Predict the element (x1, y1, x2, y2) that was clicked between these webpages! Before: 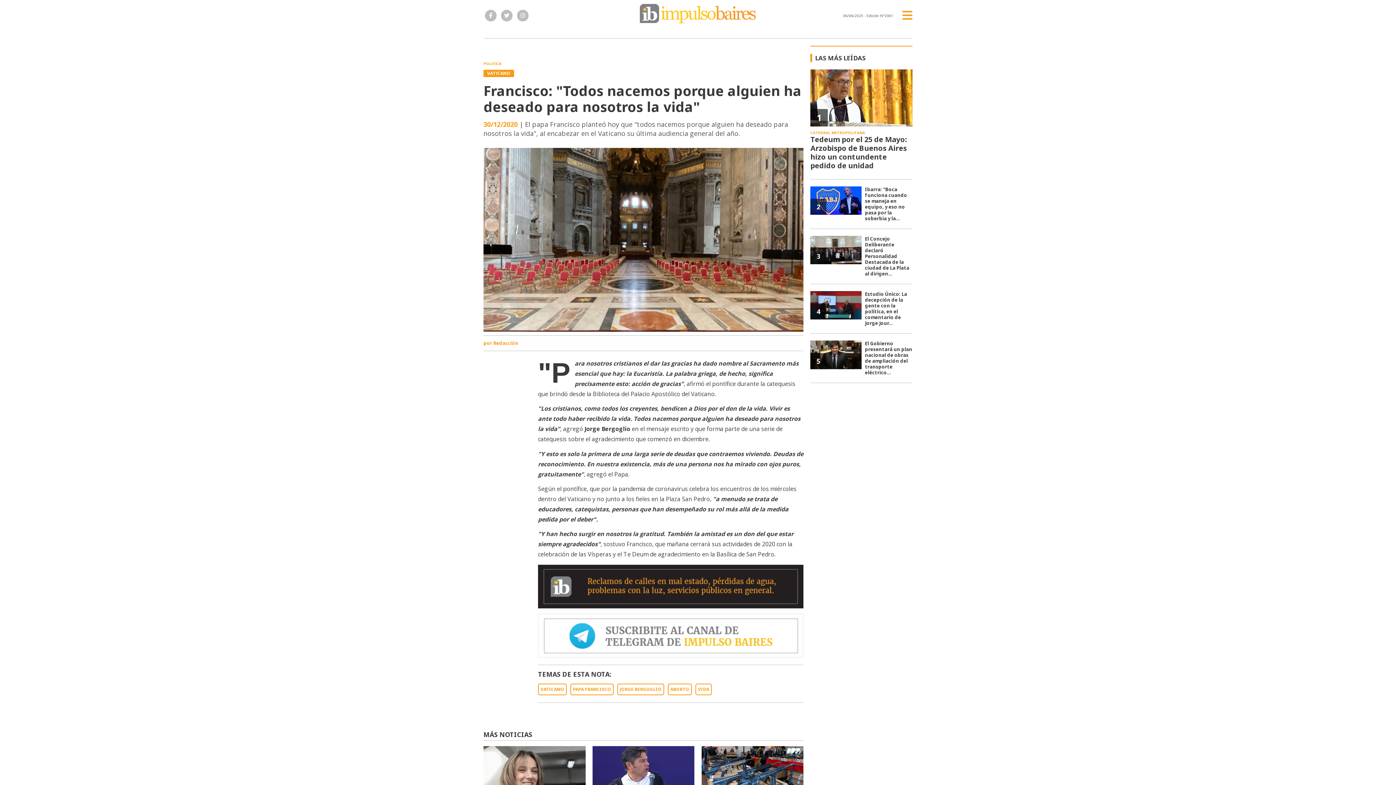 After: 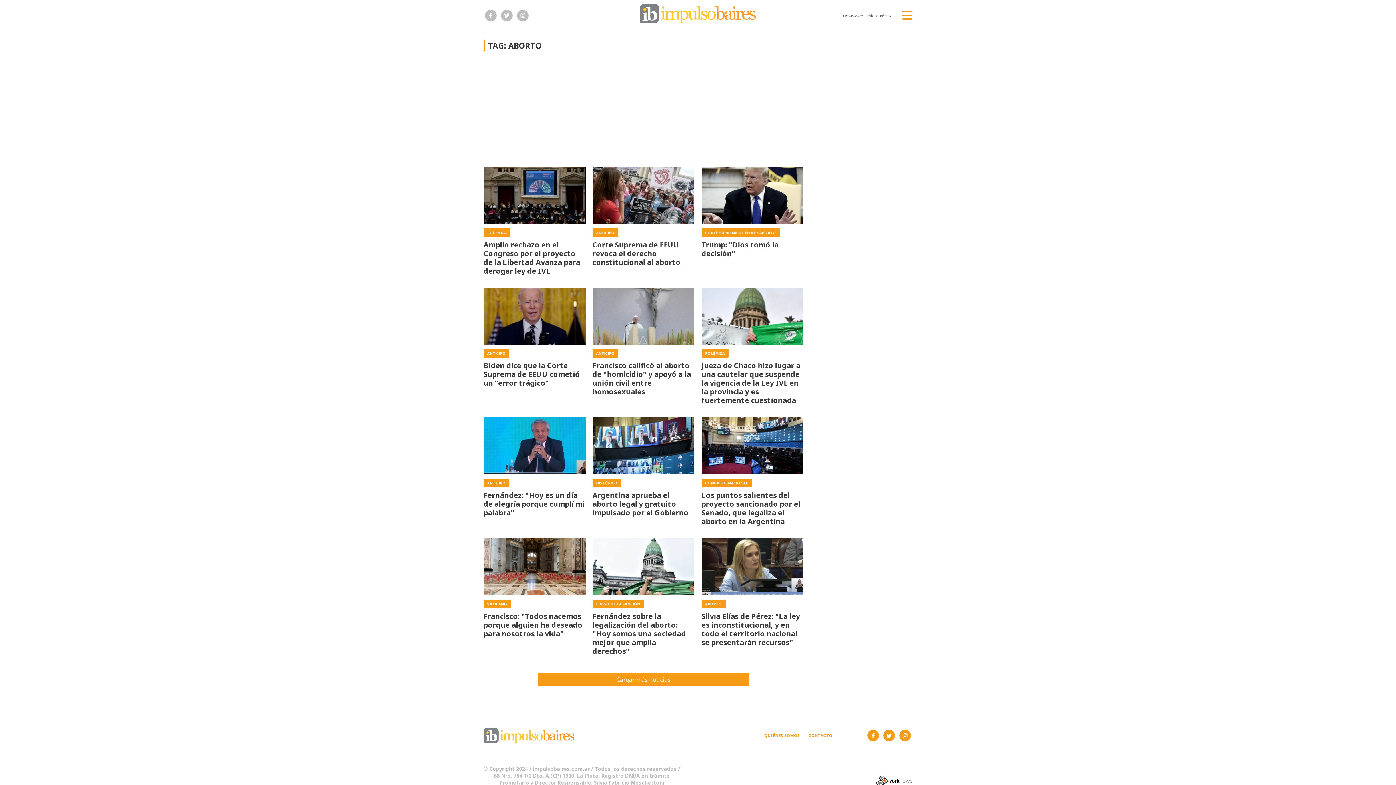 Action: label: ABORTO bbox: (667, 684, 691, 695)